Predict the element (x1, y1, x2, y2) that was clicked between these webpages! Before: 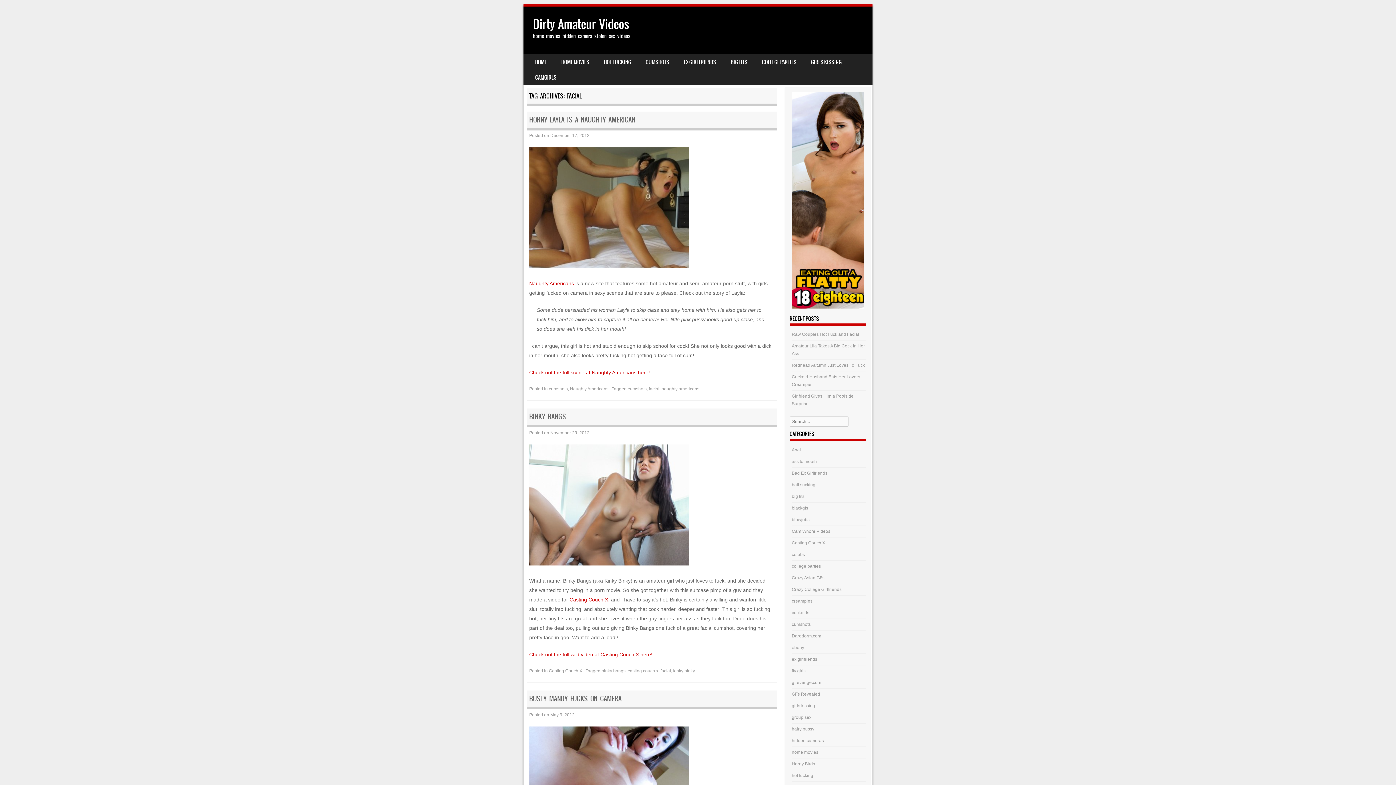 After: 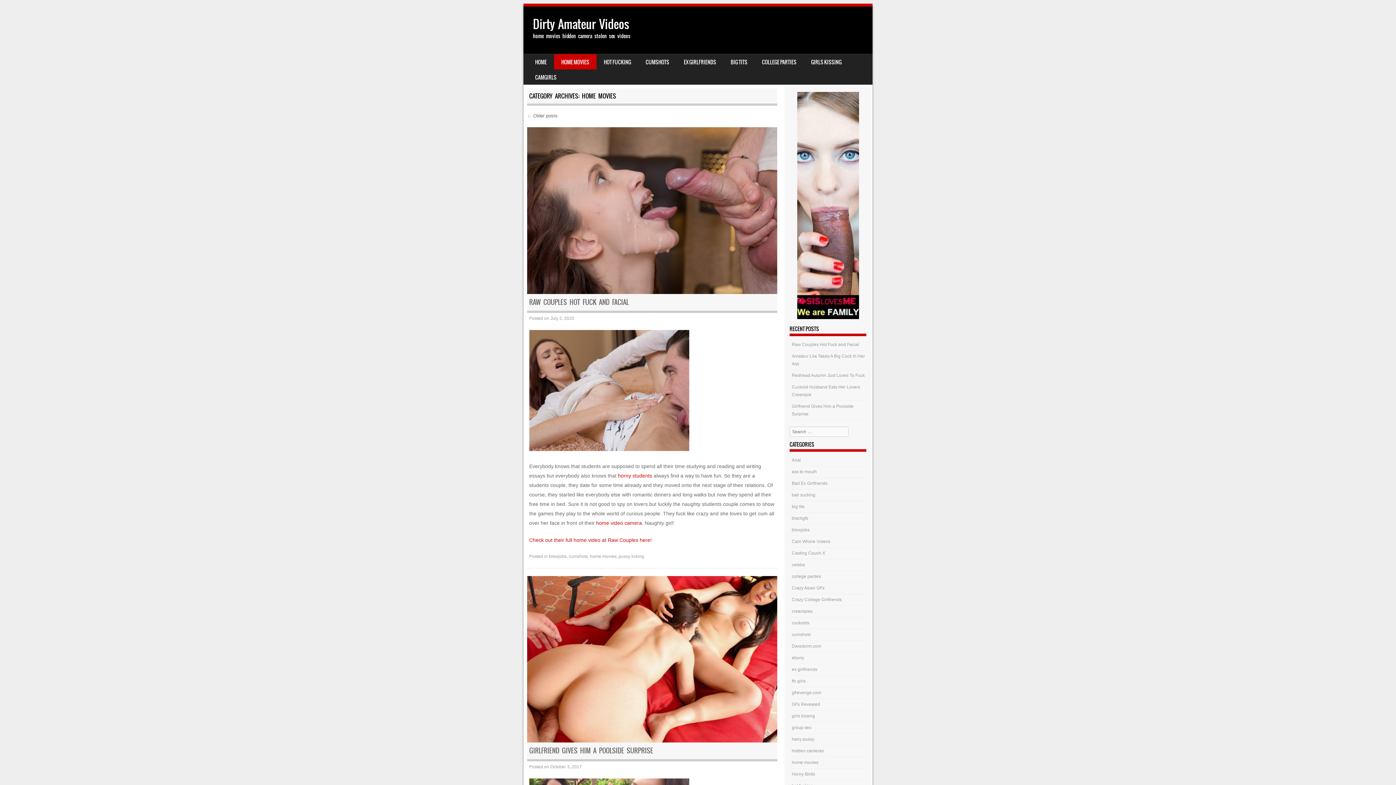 Action: bbox: (792, 750, 818, 755) label: home movies